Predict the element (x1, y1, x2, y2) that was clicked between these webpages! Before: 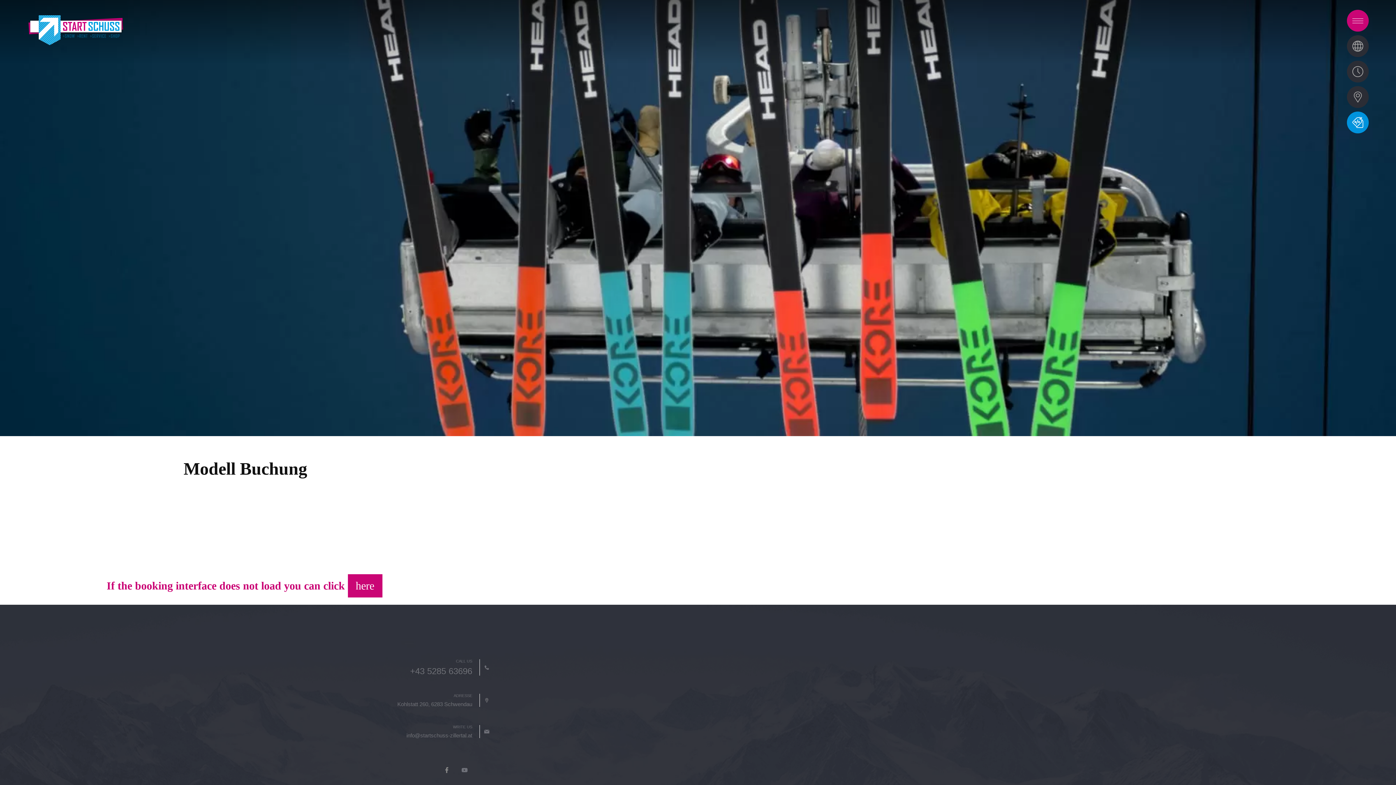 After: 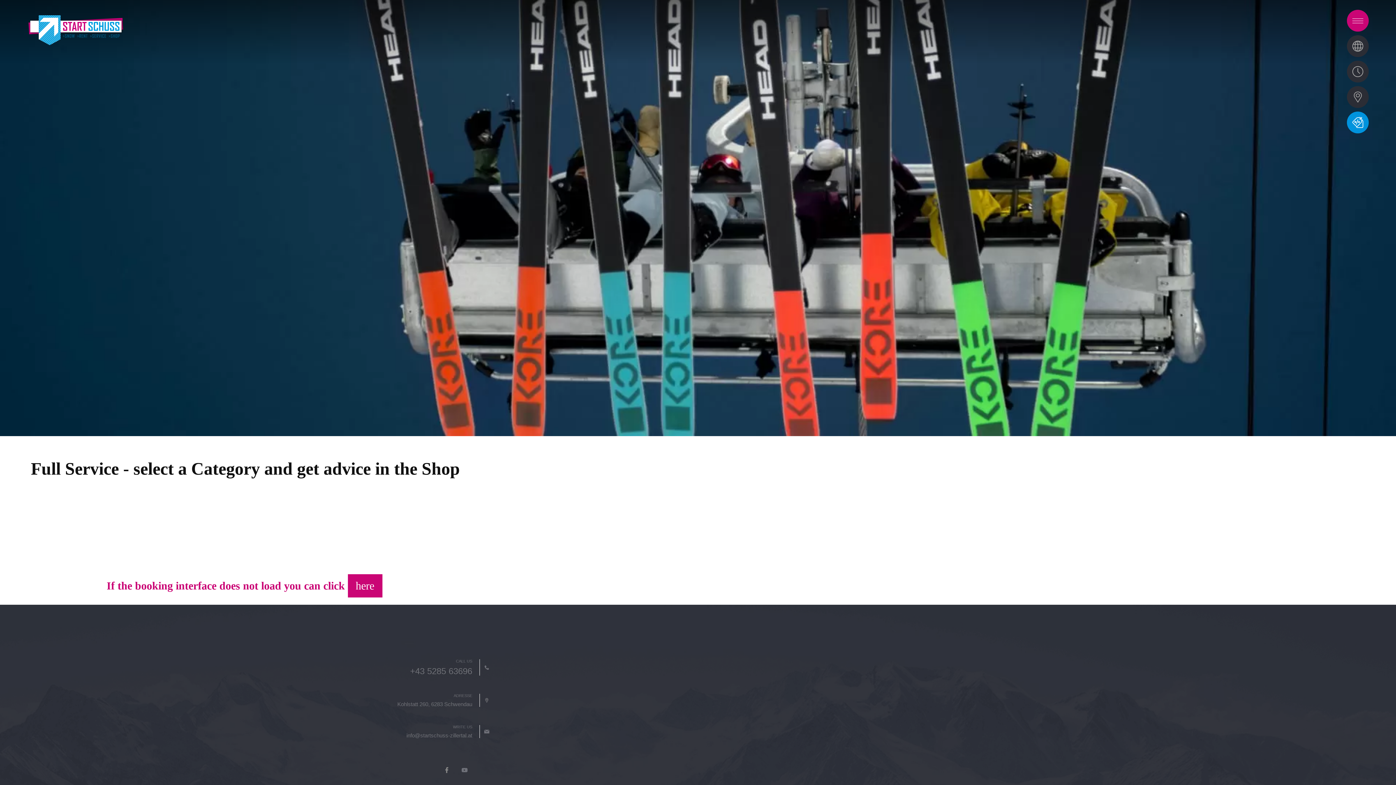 Action: bbox: (1347, 111, 1369, 133) label:  